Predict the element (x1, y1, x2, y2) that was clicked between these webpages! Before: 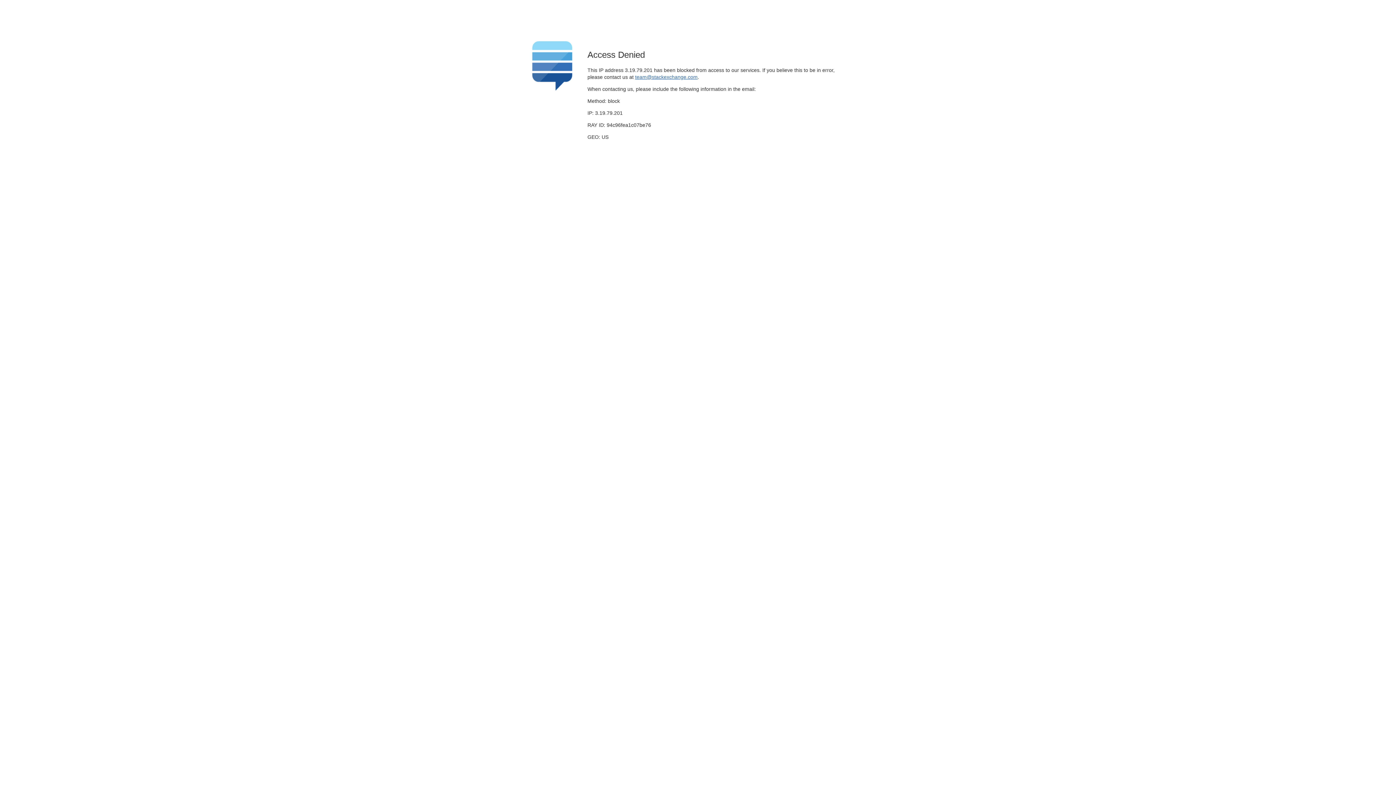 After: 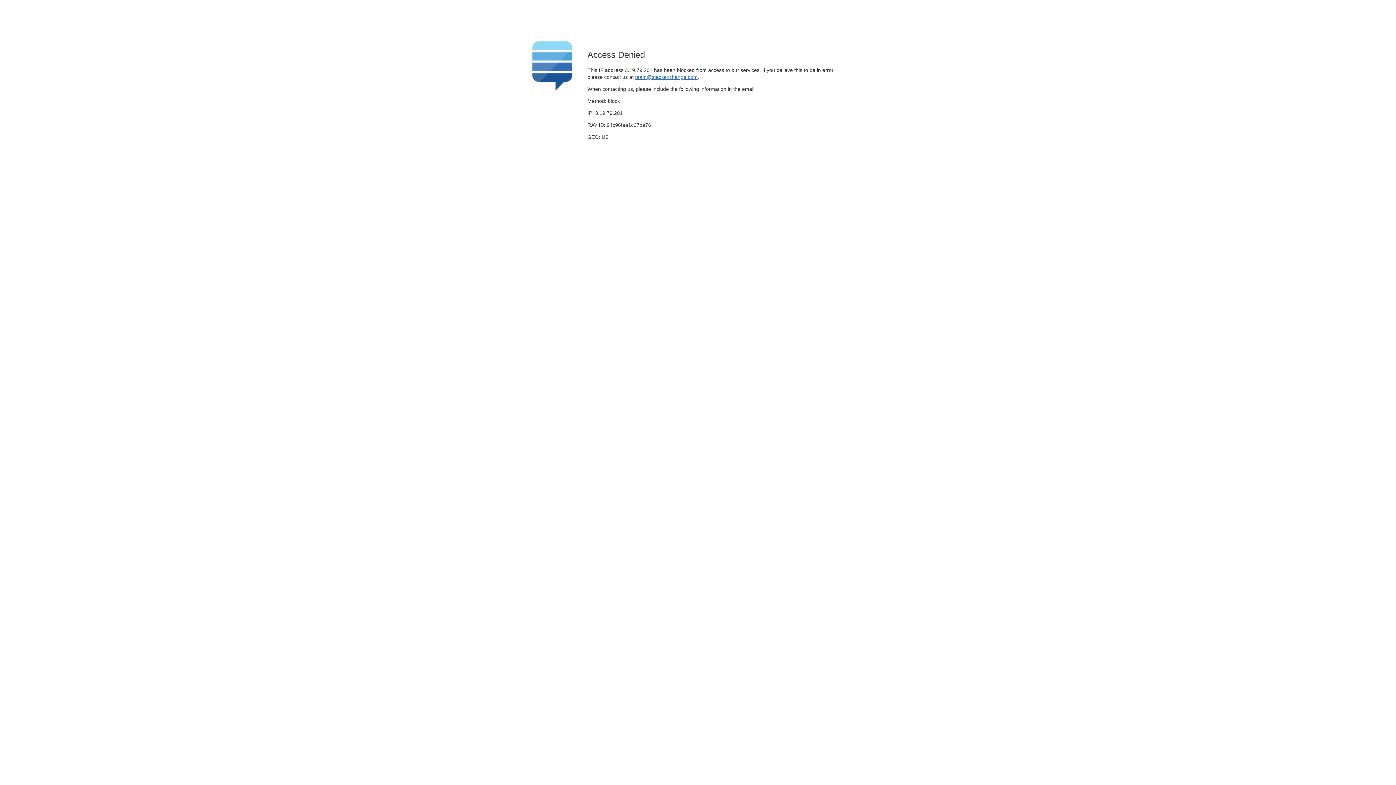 Action: bbox: (635, 74, 697, 79) label: team@stackexchange.com